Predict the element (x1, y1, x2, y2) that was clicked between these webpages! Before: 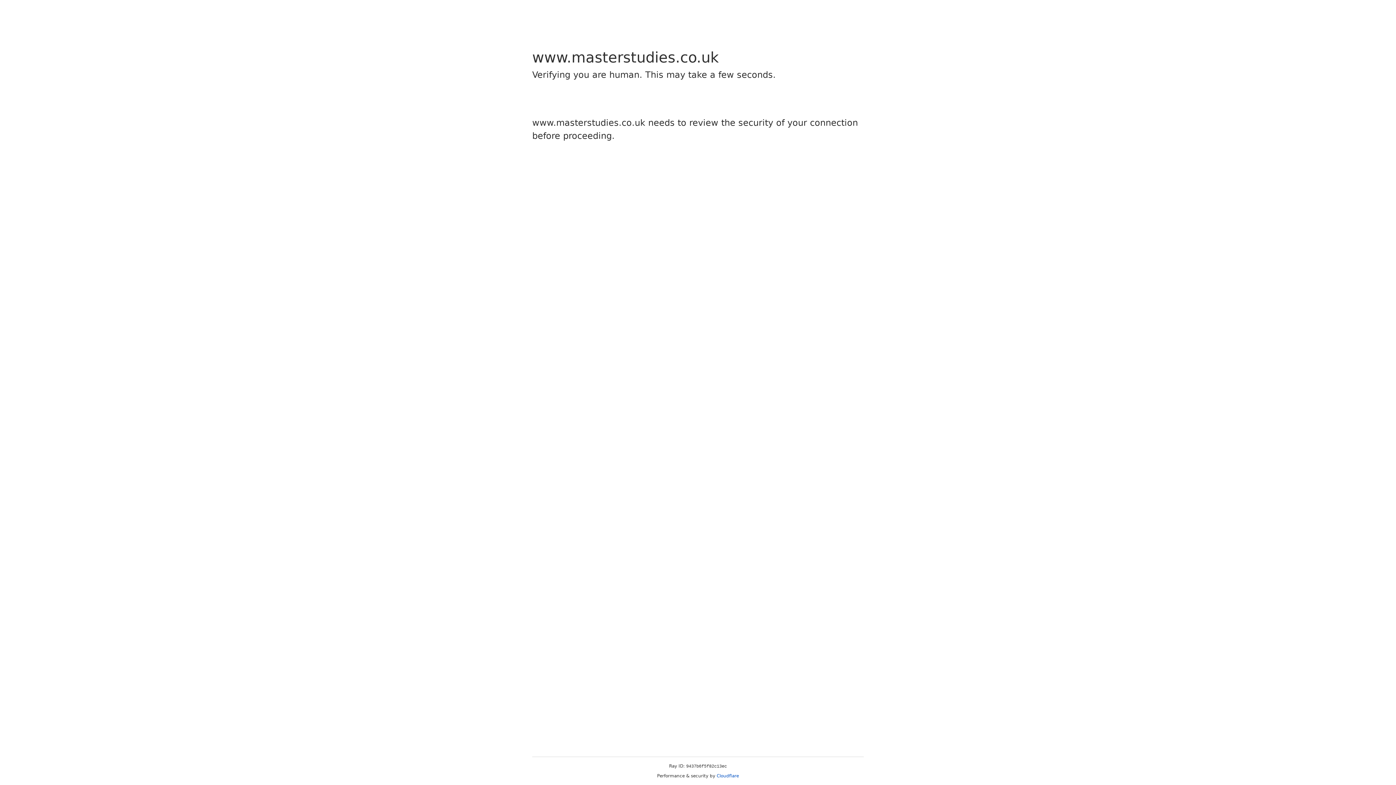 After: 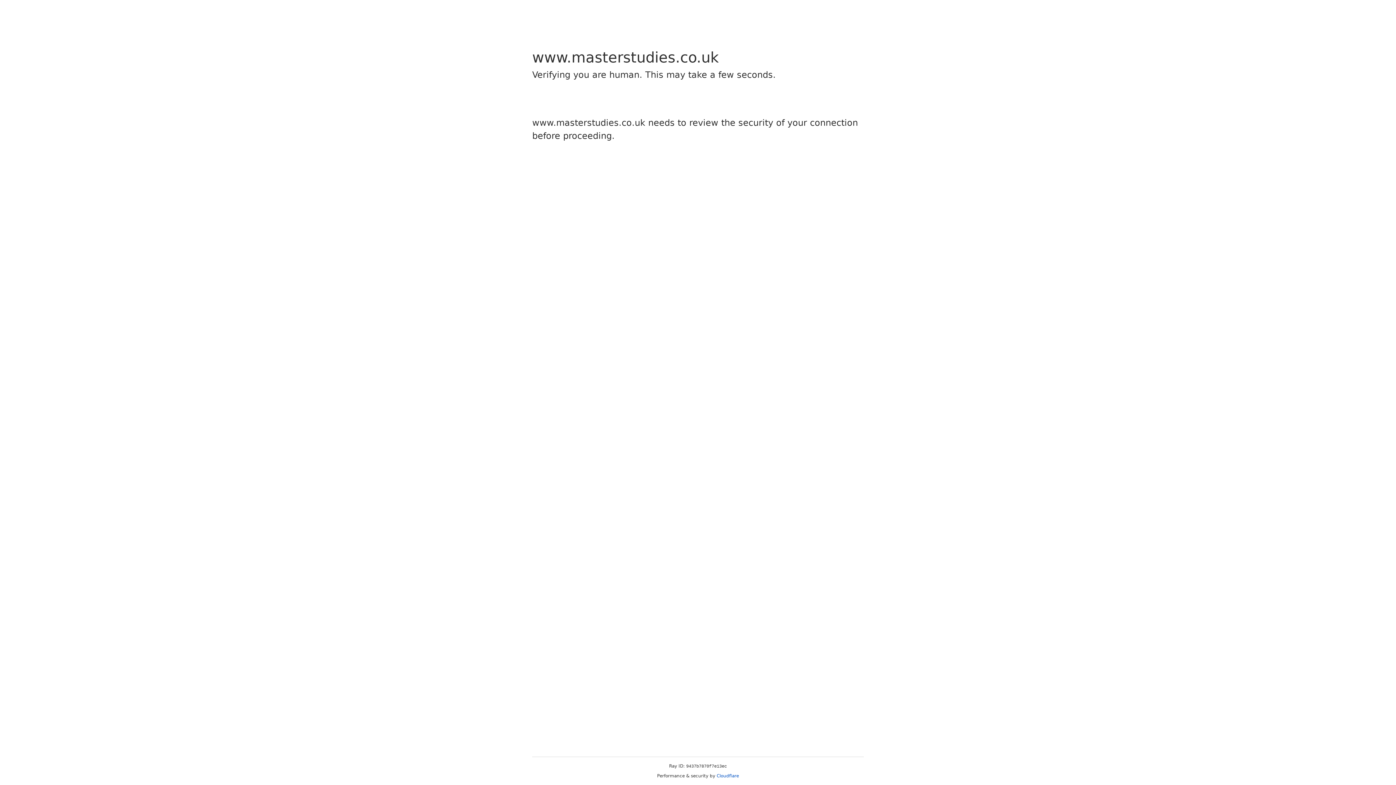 Action: bbox: (716, 773, 739, 778) label: Cloudflare